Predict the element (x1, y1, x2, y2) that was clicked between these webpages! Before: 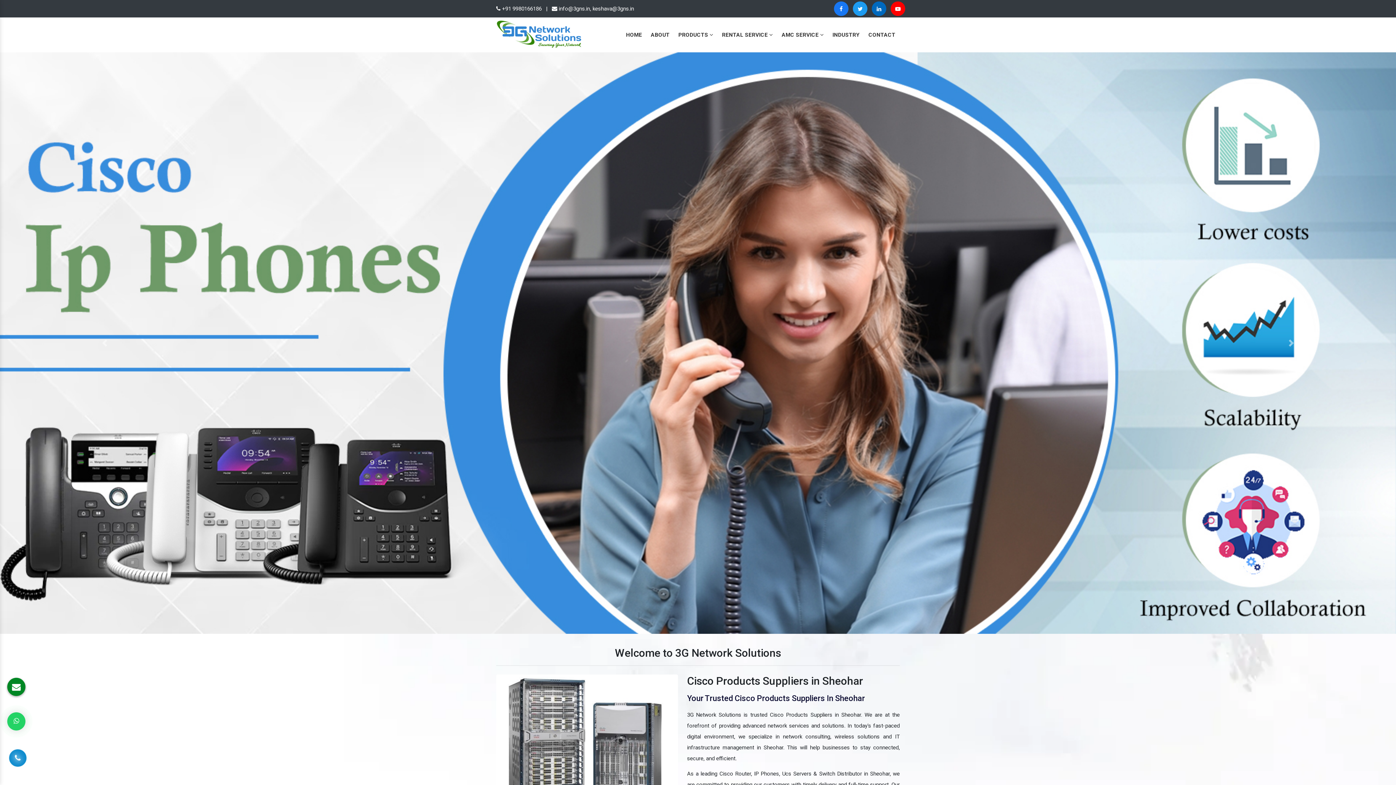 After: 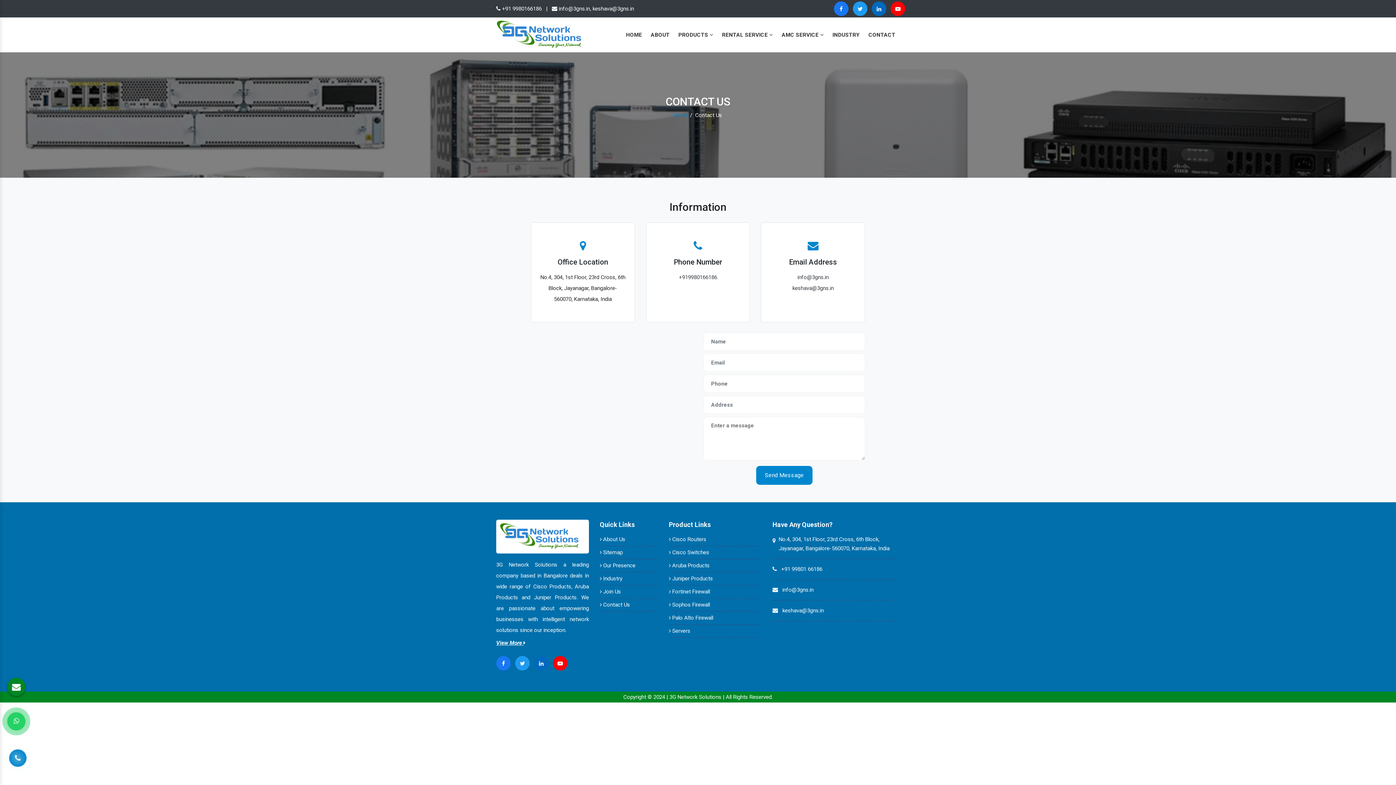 Action: label: CONTACT bbox: (864, 23, 900, 46)